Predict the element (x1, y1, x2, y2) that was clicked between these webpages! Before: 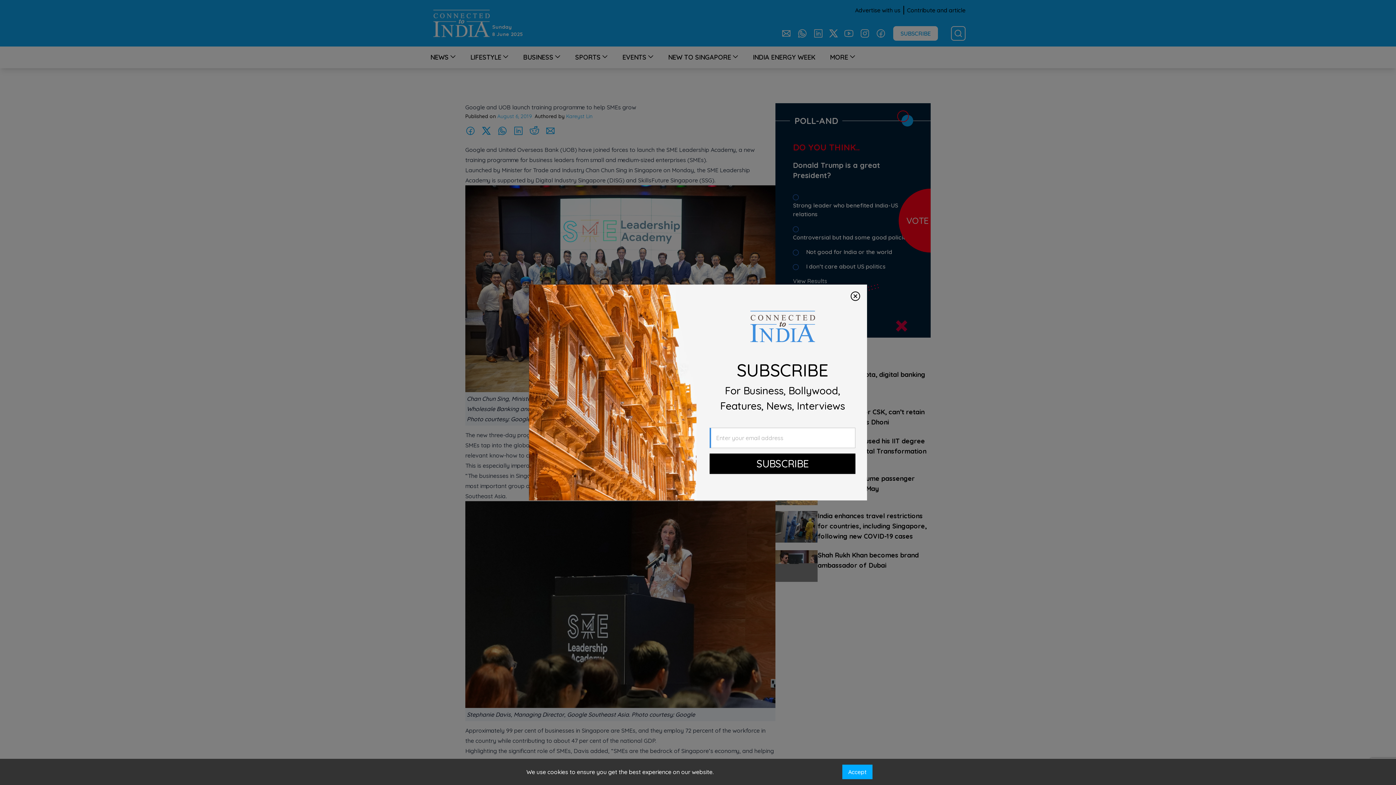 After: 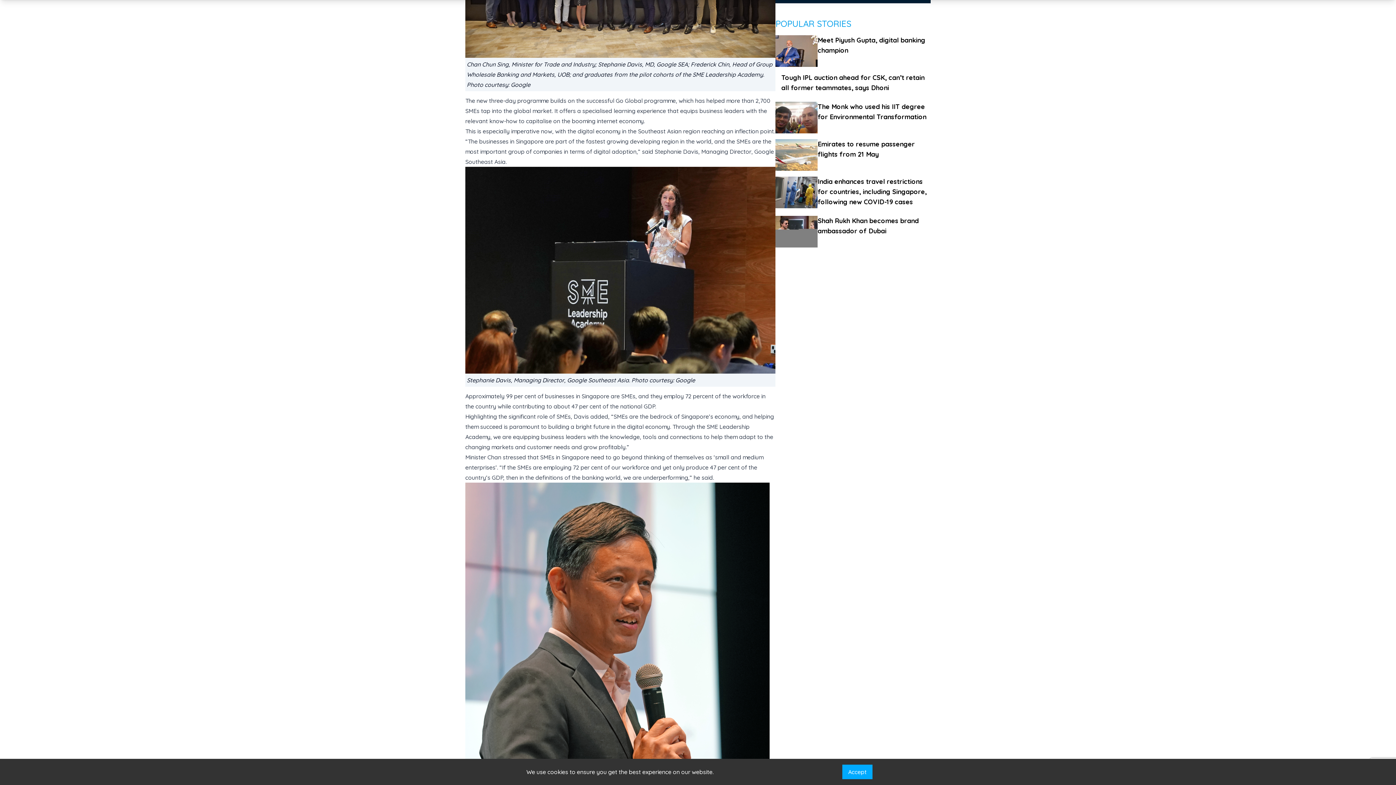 Action: bbox: (709, 453, 855, 474) label: SUBSCRIBE